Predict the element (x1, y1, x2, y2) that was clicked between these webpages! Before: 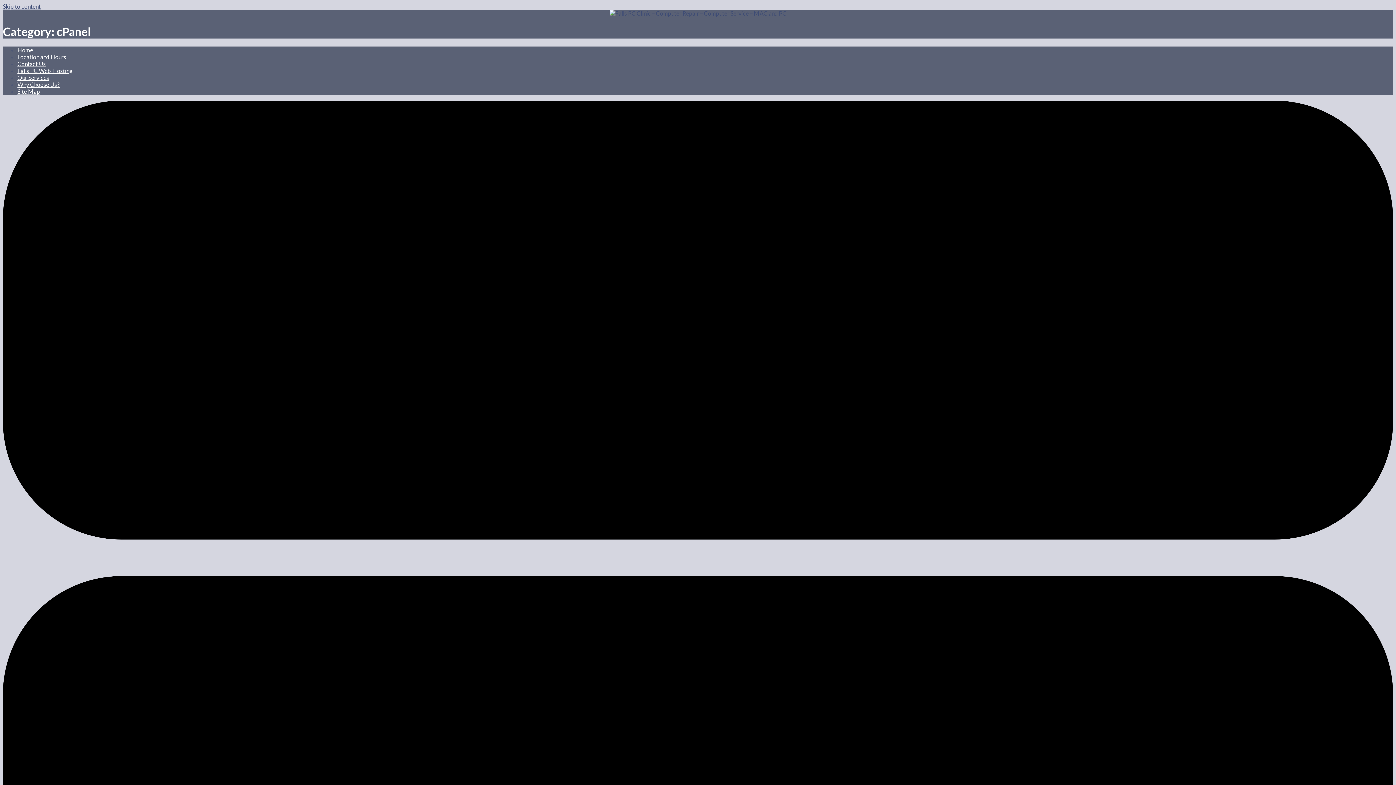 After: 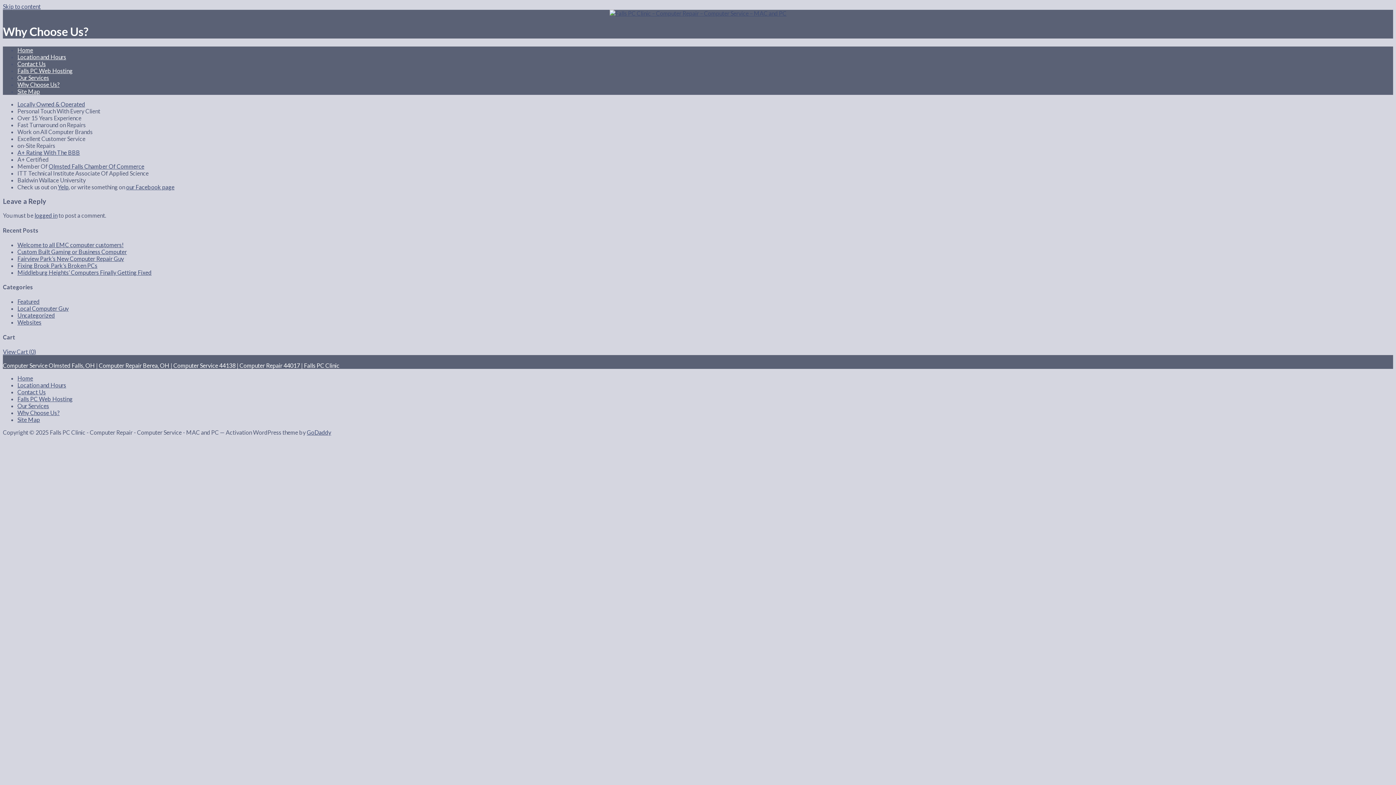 Action: bbox: (17, 81, 59, 87) label: Why Choose Us?